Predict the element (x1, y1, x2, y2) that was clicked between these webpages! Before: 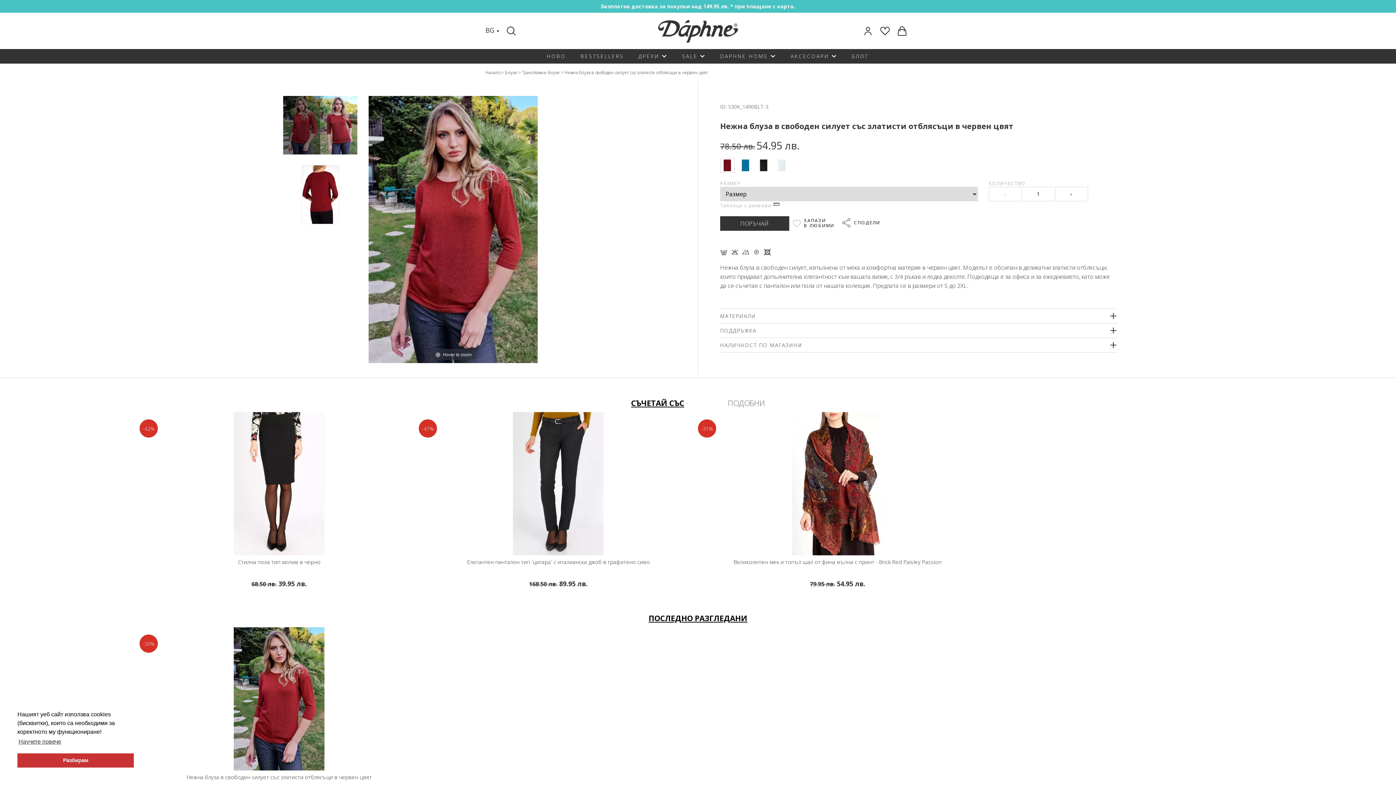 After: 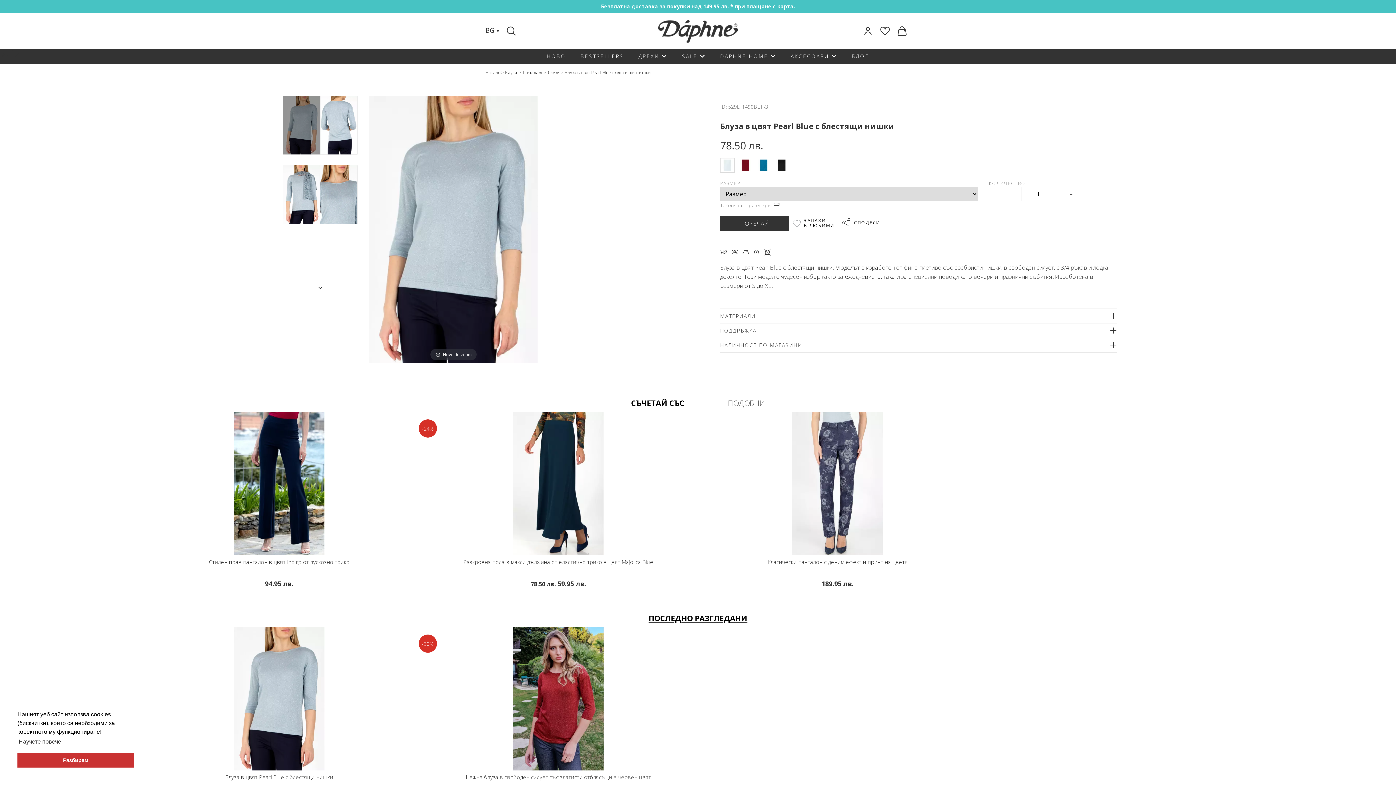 Action: bbox: (776, 159, 788, 171)